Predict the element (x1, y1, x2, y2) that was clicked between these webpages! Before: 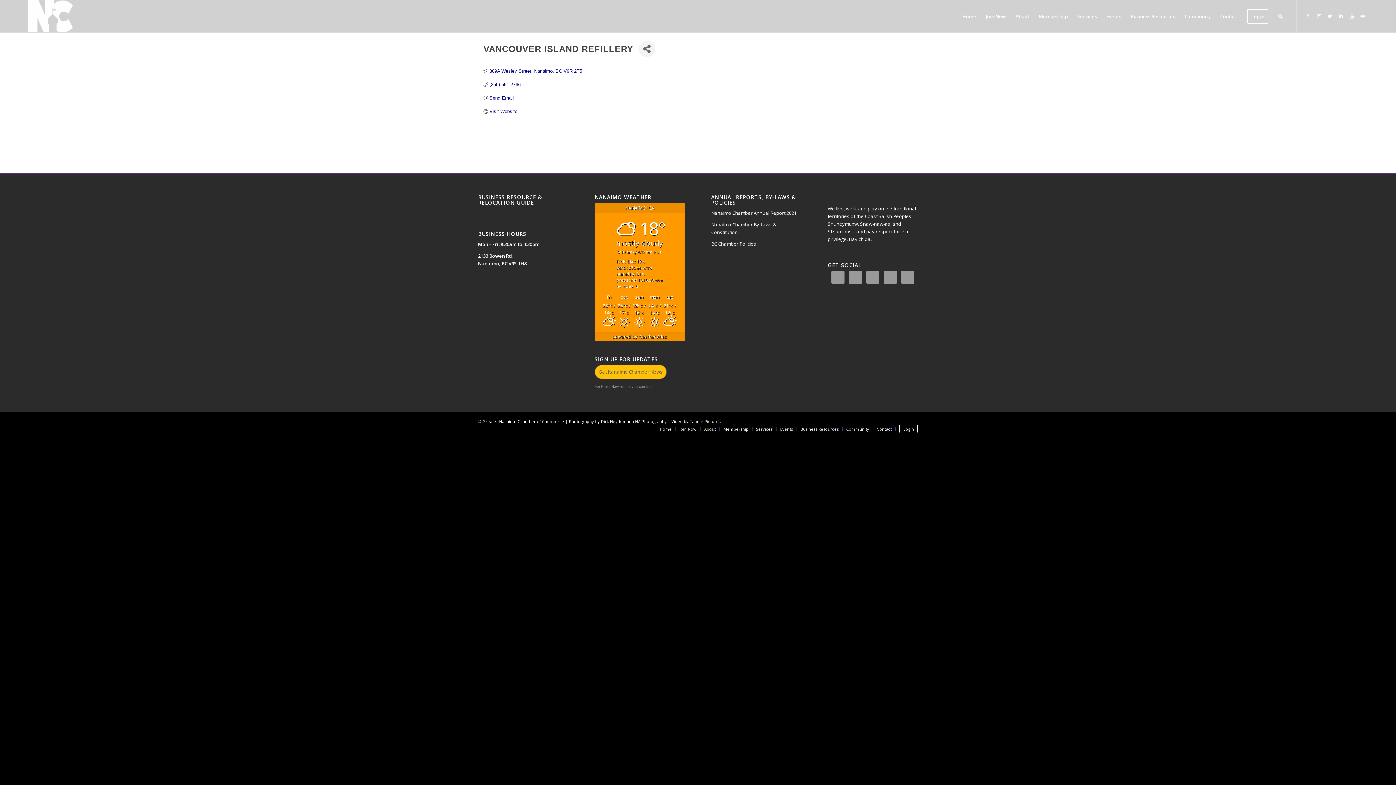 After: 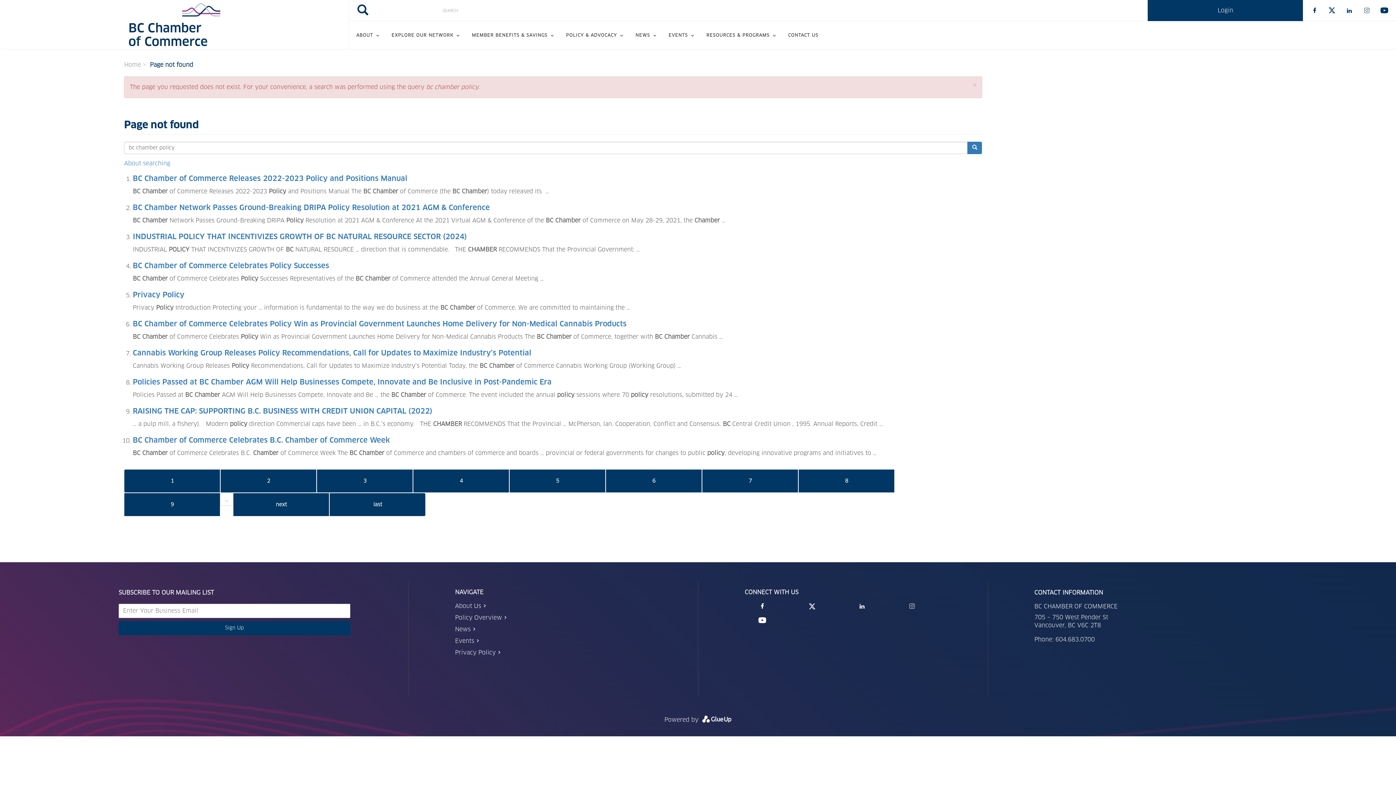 Action: label: BC Chamber Policies bbox: (711, 240, 756, 247)